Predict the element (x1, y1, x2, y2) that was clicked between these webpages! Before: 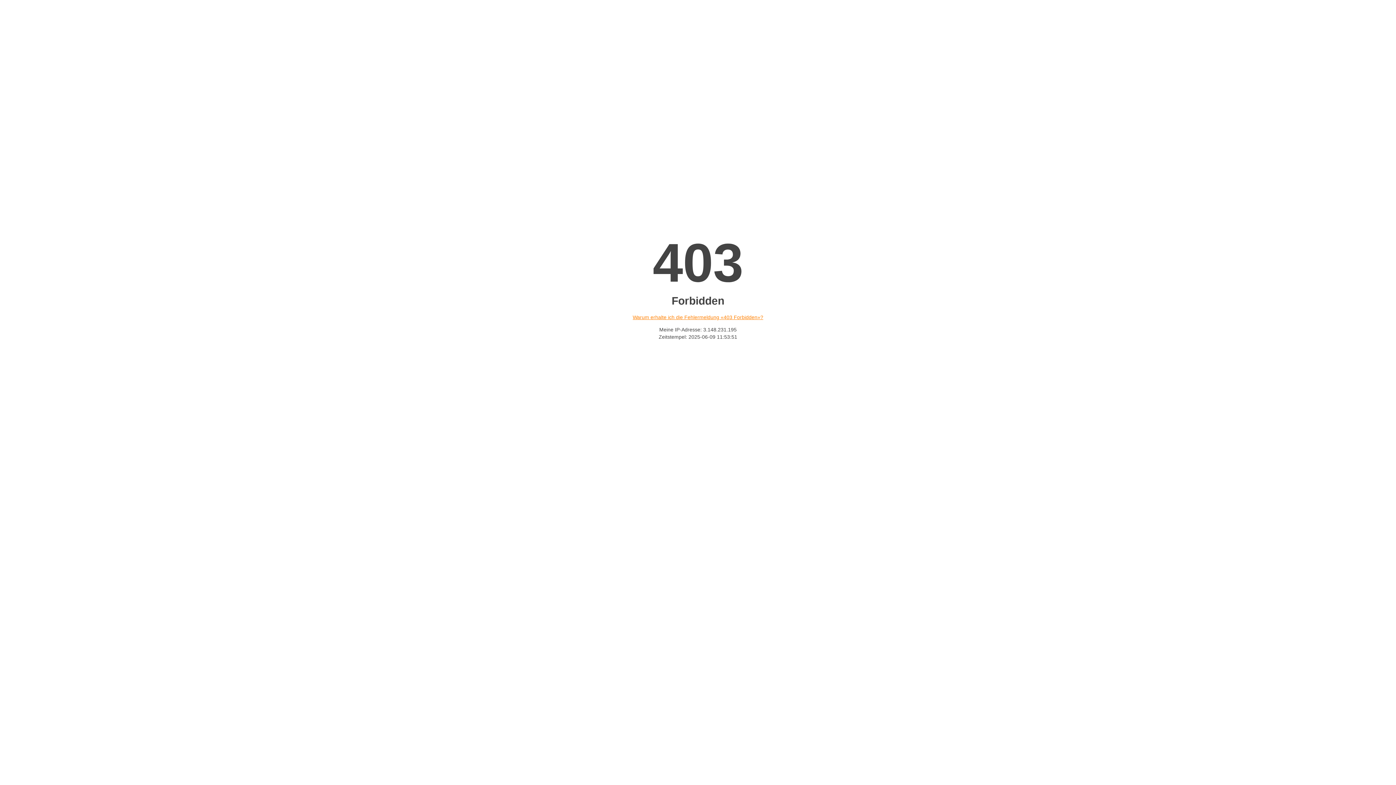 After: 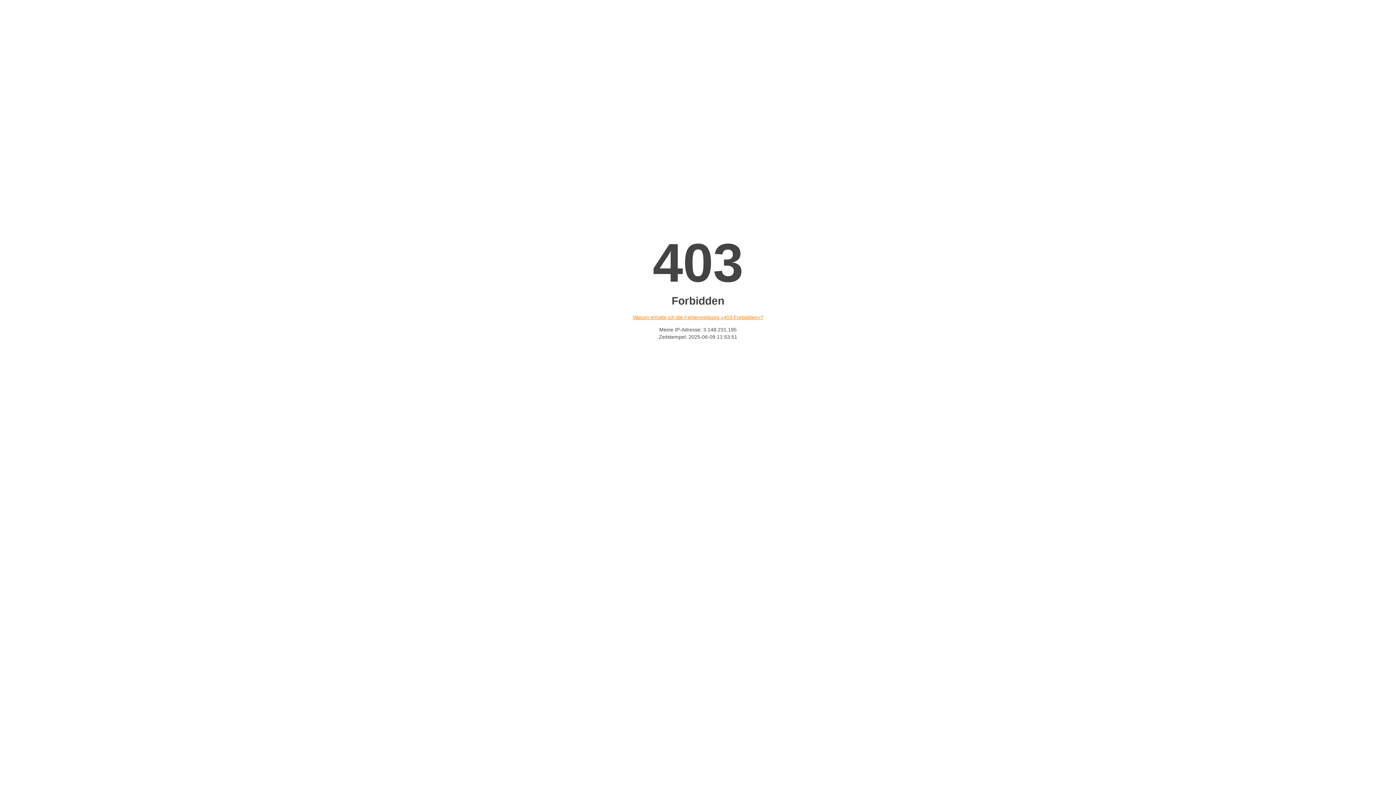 Action: bbox: (632, 314, 763, 320) label: Warum erhalte ich die Fehlermeldung «403 Forbidden»?